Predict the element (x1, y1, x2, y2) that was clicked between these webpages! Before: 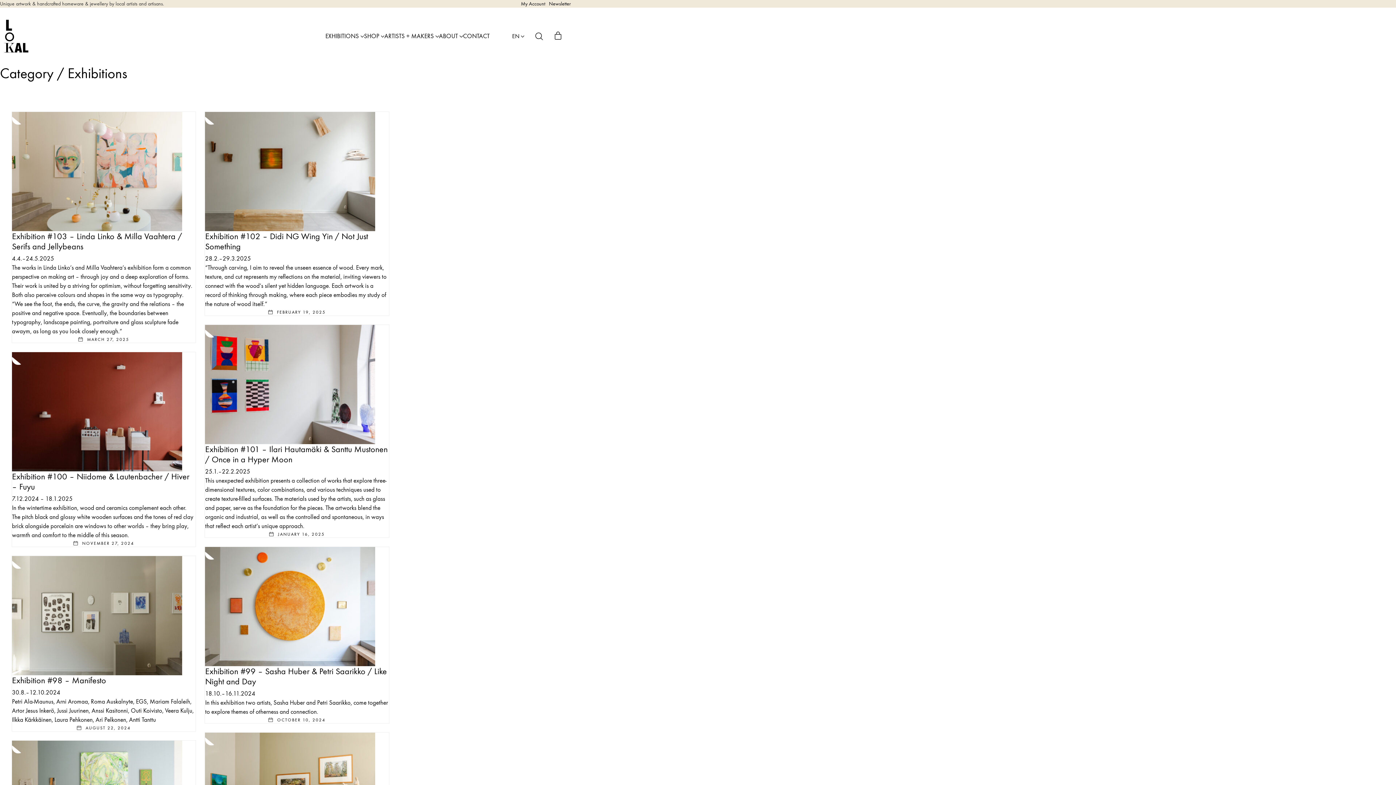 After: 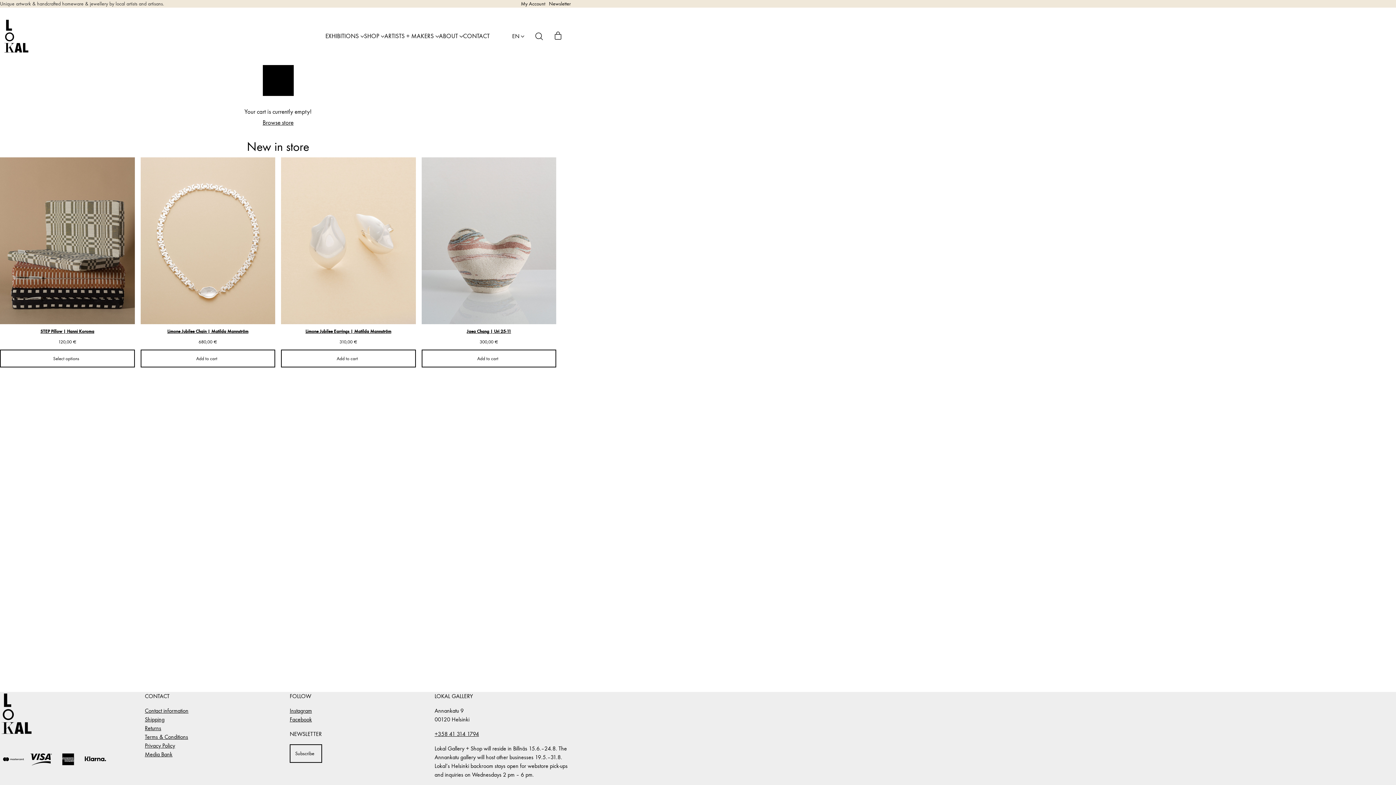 Action: label: Cart bbox: (554, 31, 562, 41)